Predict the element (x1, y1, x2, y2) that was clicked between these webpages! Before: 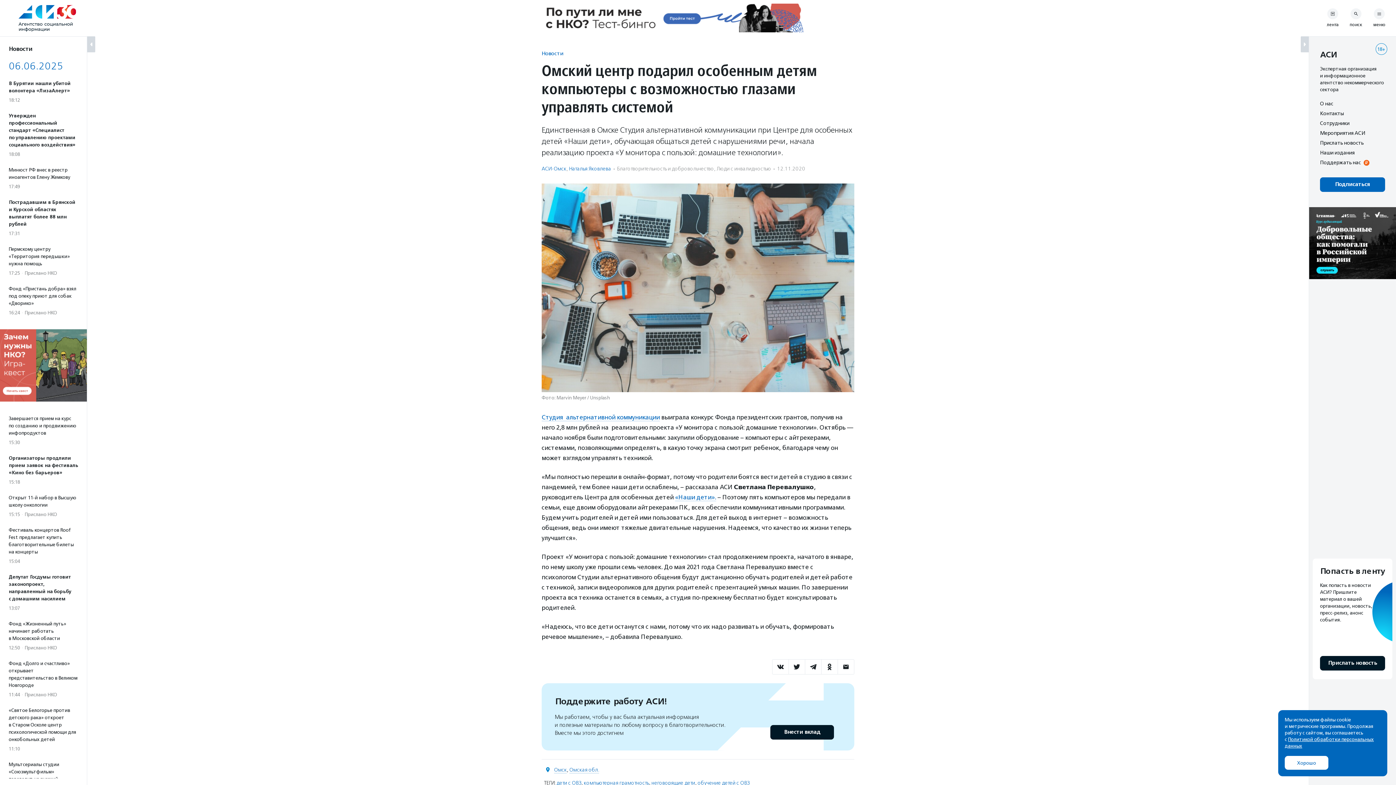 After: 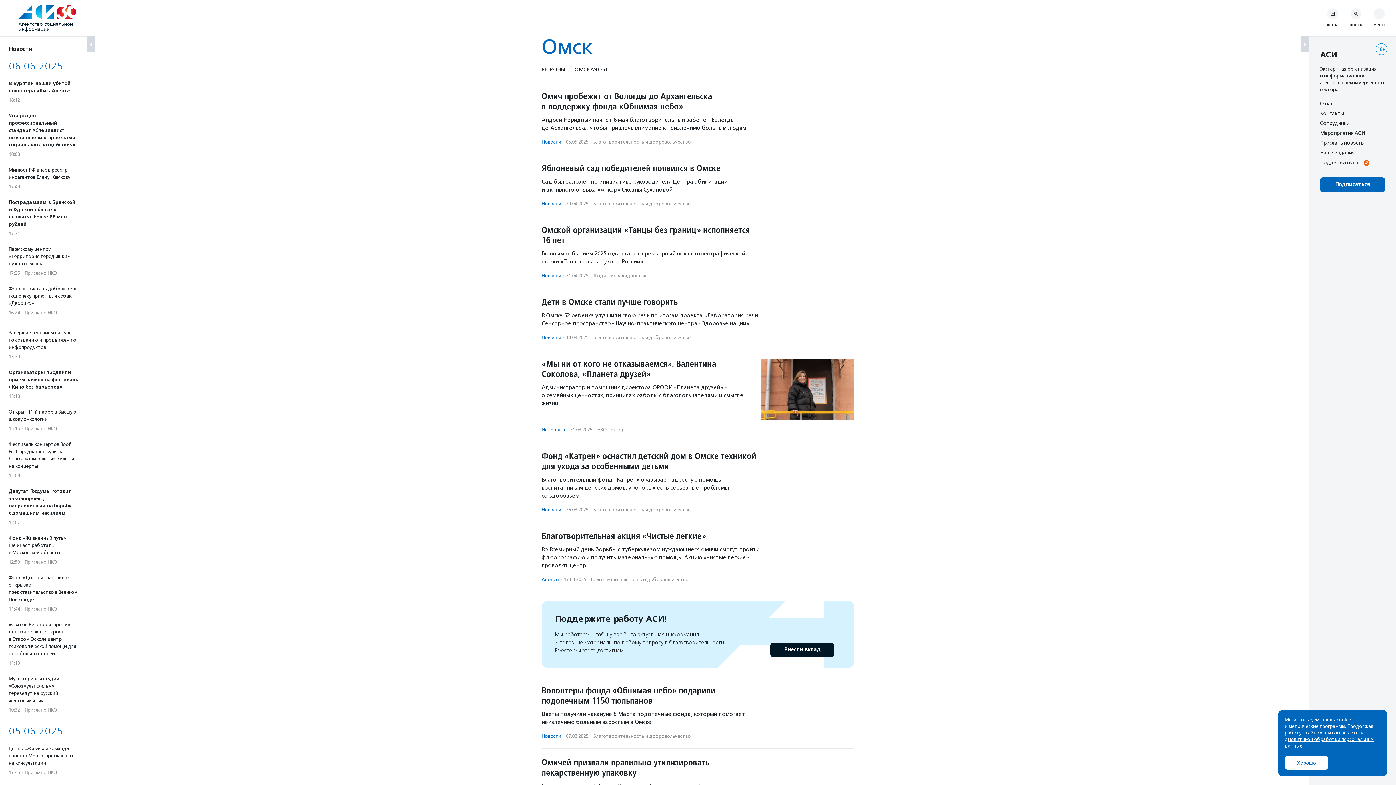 Action: bbox: (554, 767, 566, 773) label: Омск